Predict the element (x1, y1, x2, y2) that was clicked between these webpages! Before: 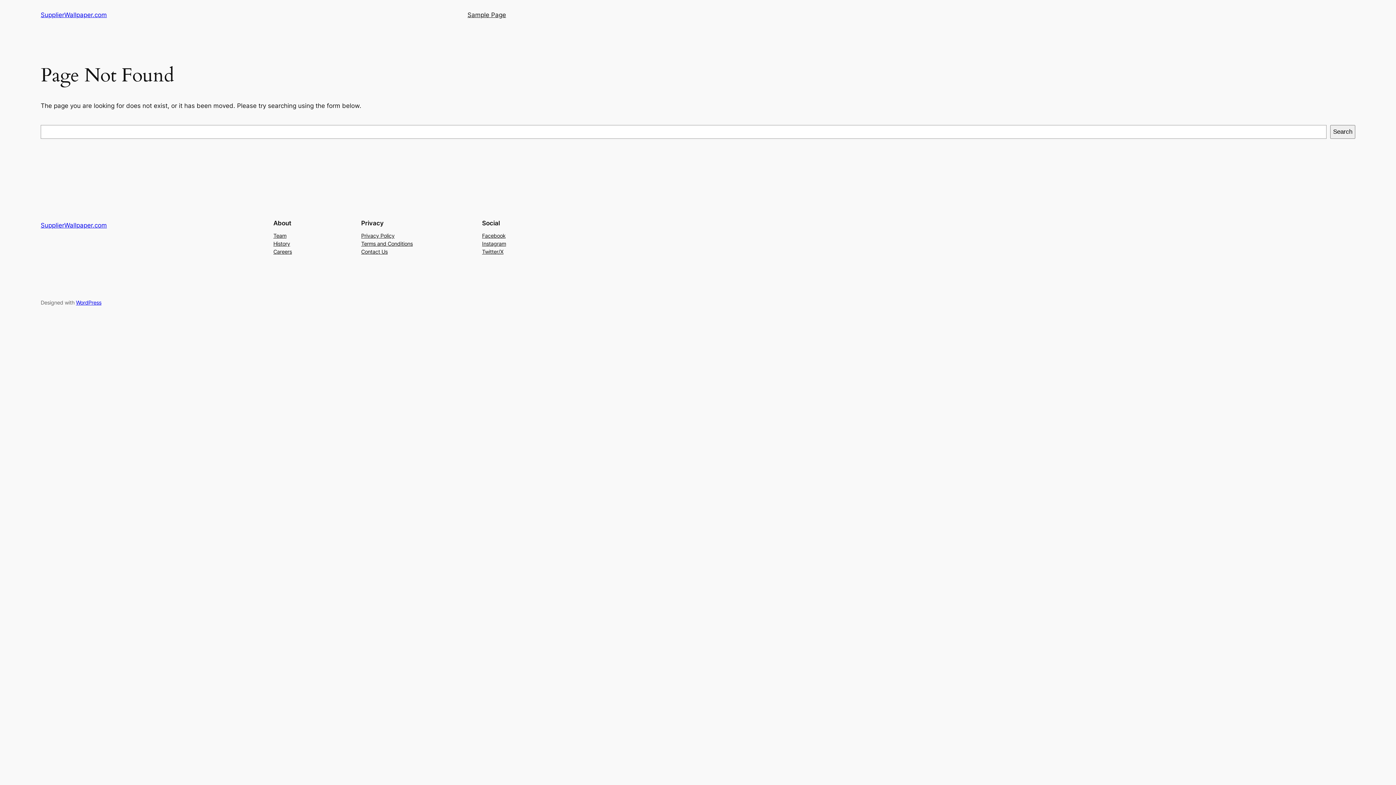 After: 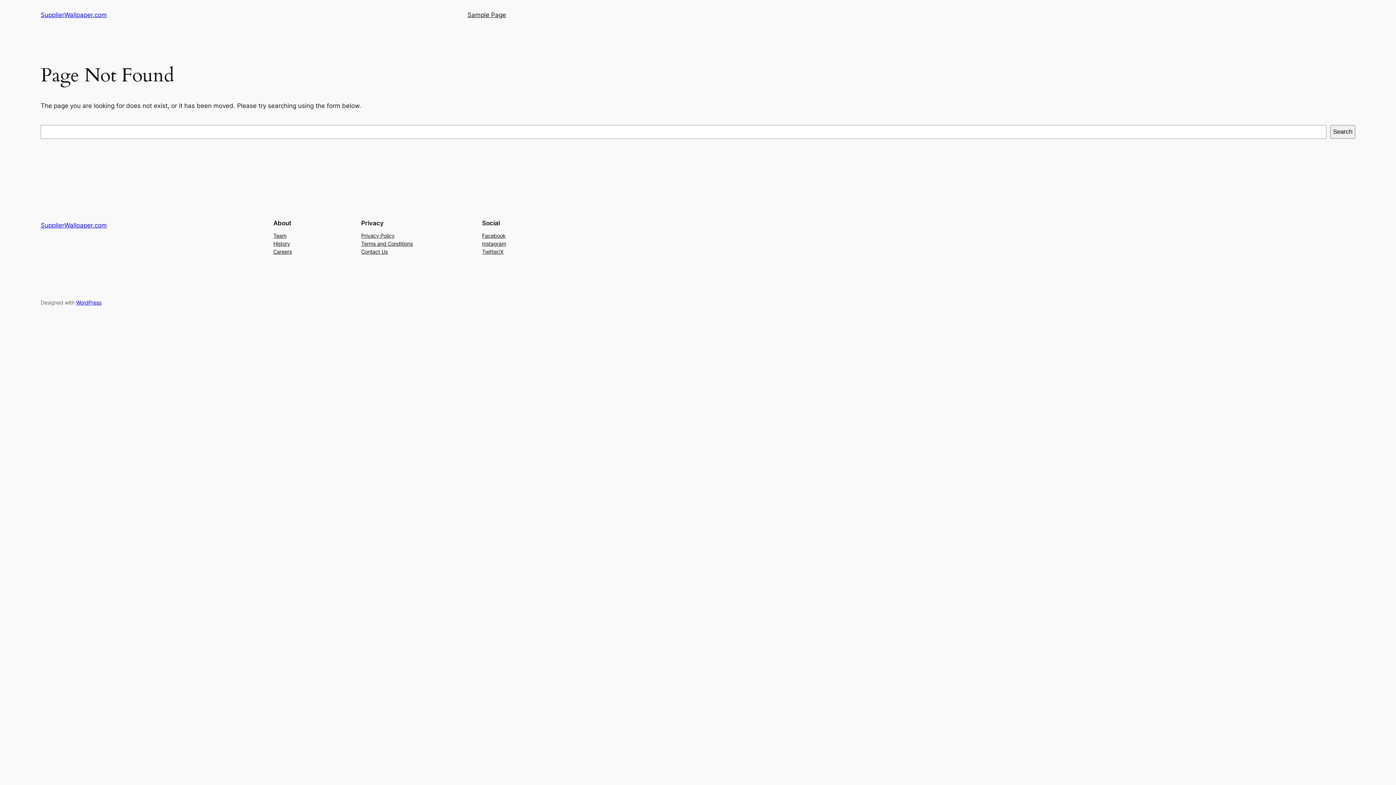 Action: label: Terms and Conditions bbox: (361, 239, 412, 247)